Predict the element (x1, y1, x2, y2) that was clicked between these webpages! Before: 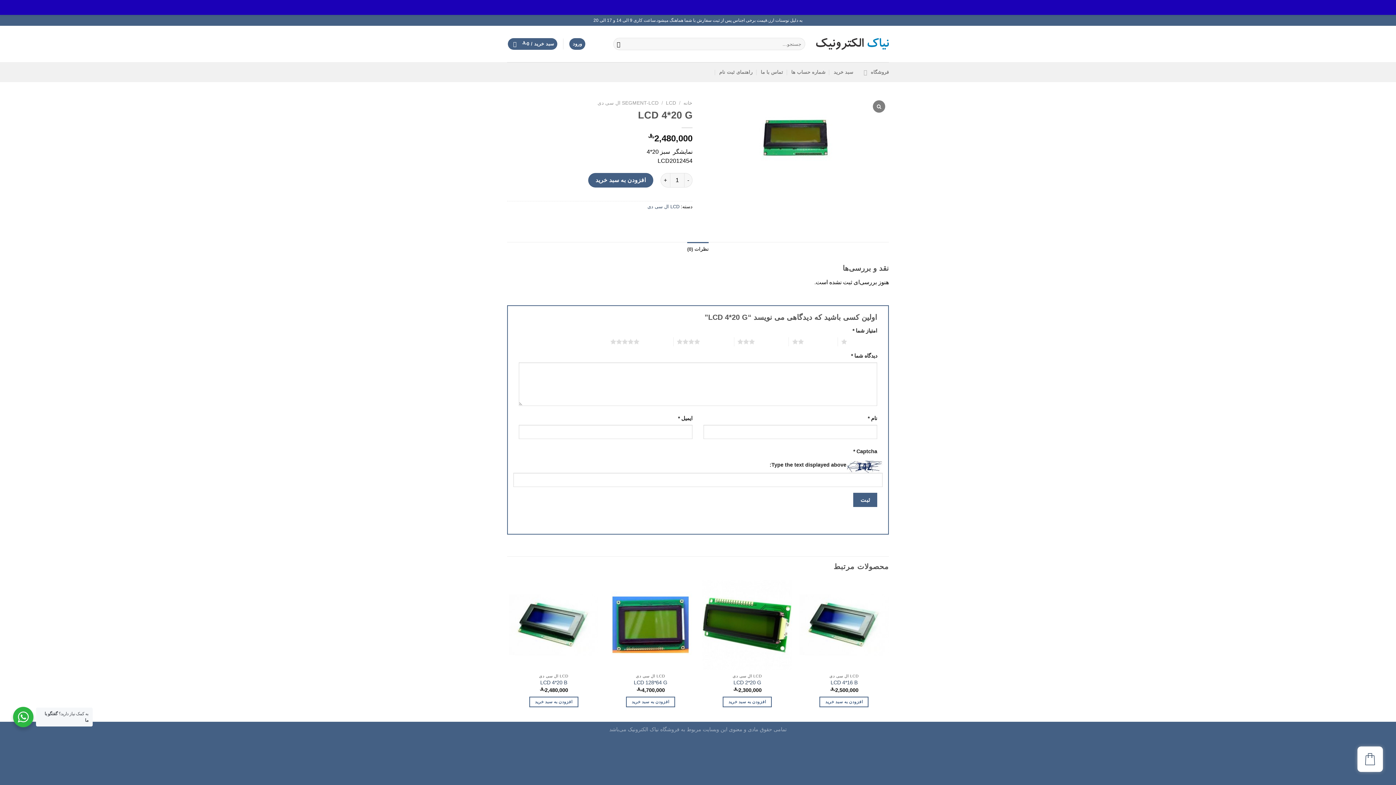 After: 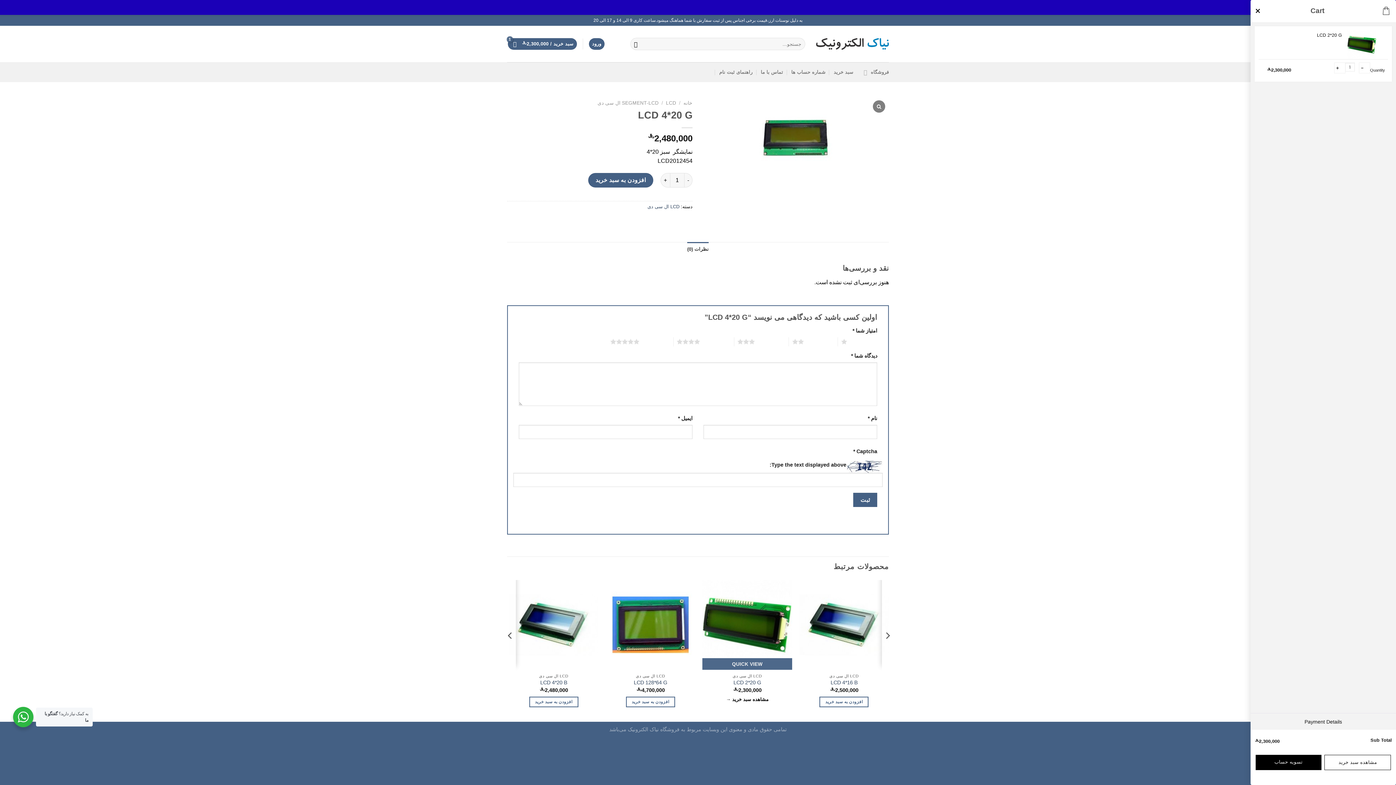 Action: label: افزودن به سبد خرید: “LCD 2*20 G” bbox: (722, 697, 772, 707)